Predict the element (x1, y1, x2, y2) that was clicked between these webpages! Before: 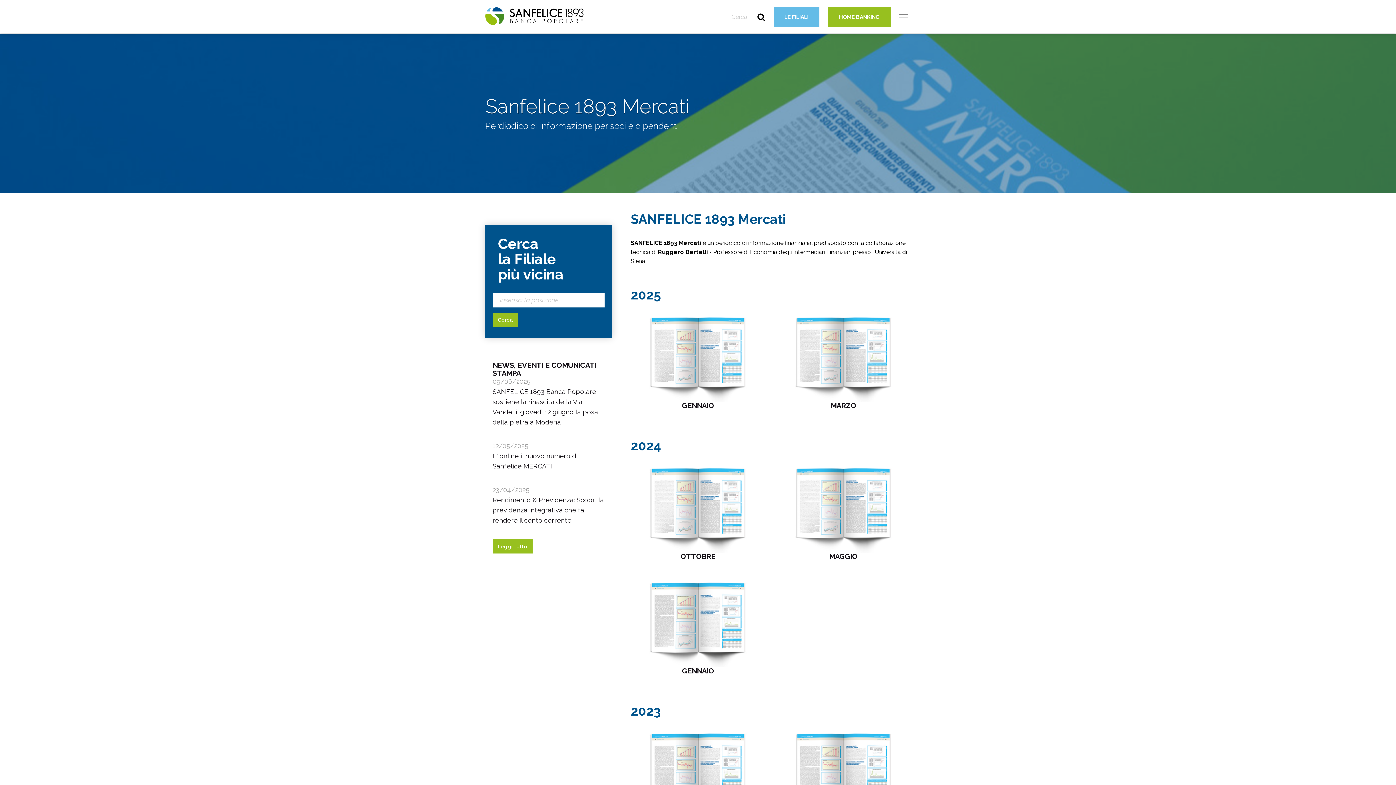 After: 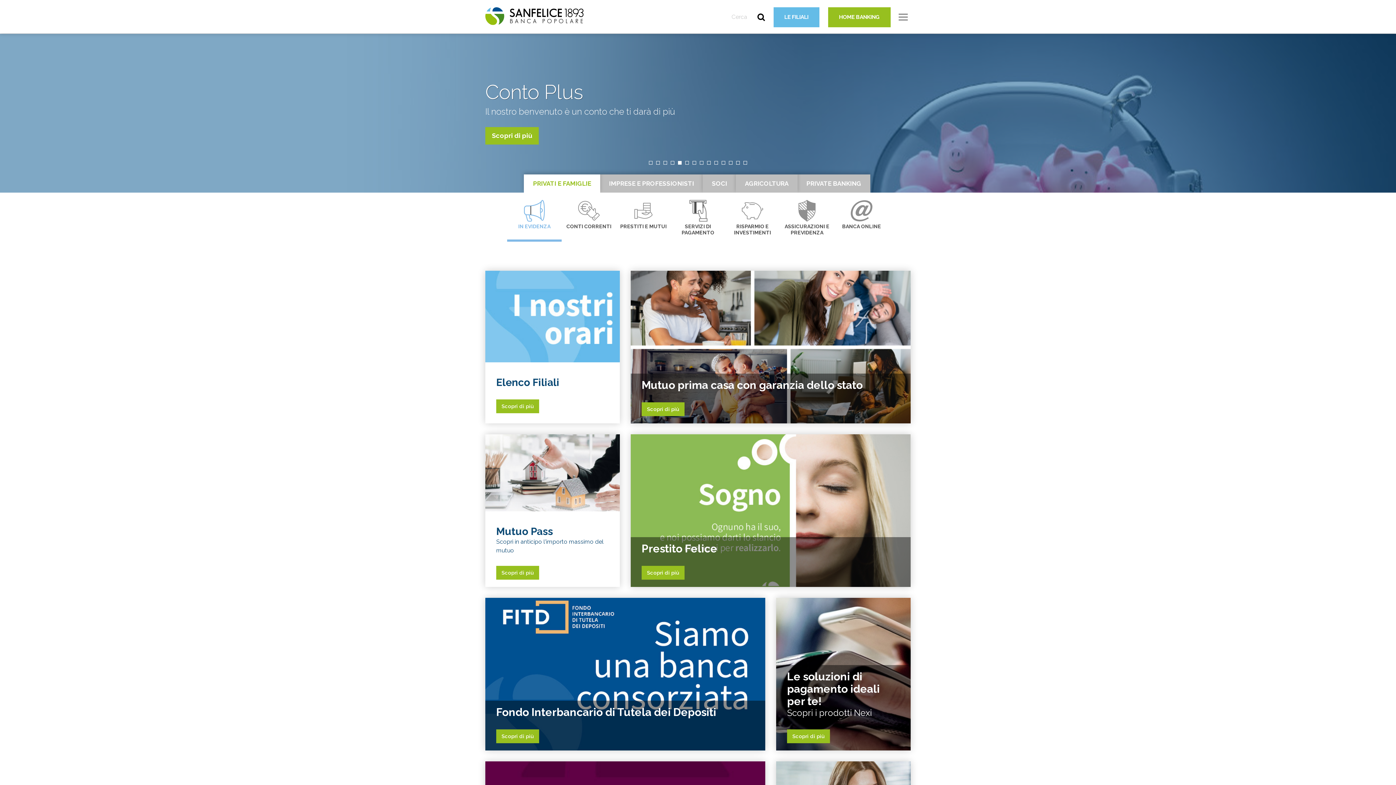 Action: bbox: (485, 12, 583, 19)